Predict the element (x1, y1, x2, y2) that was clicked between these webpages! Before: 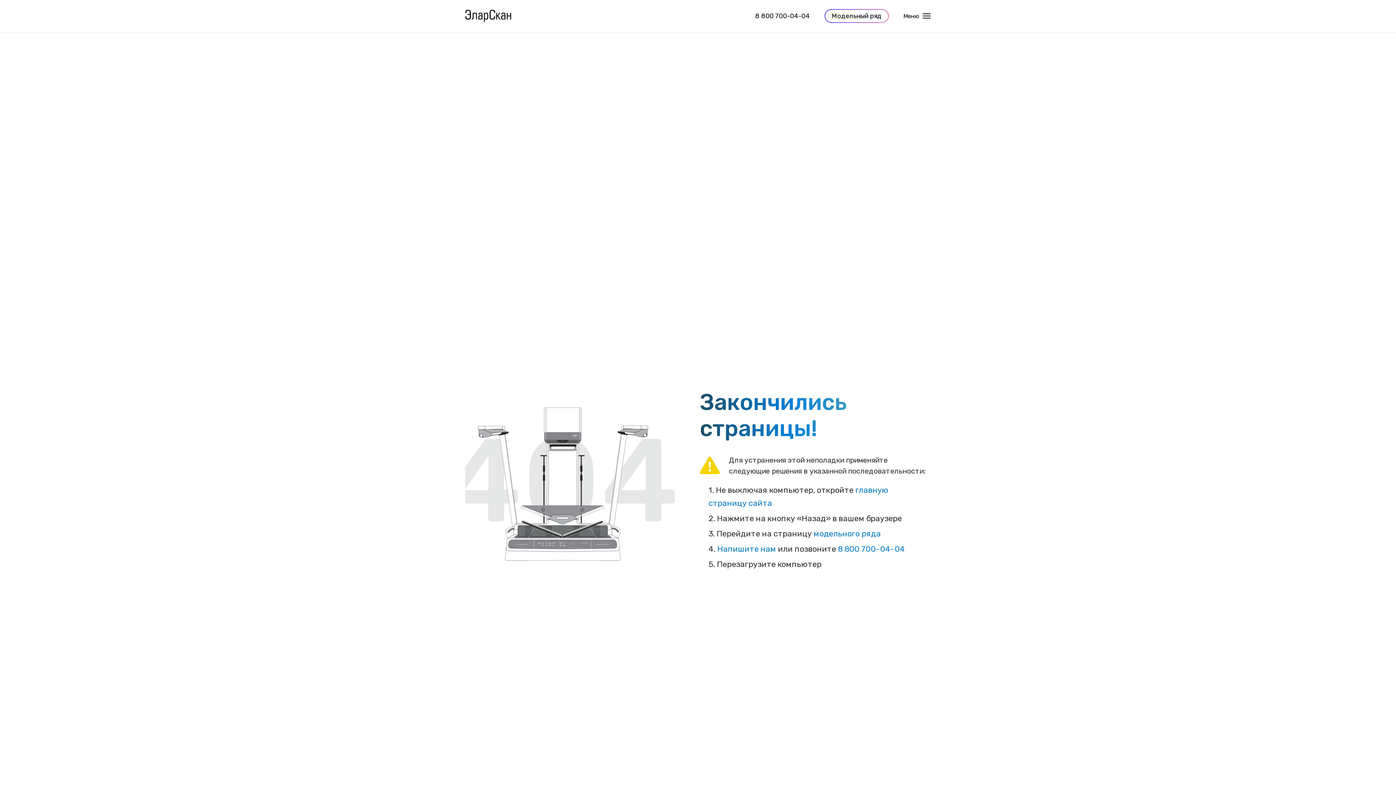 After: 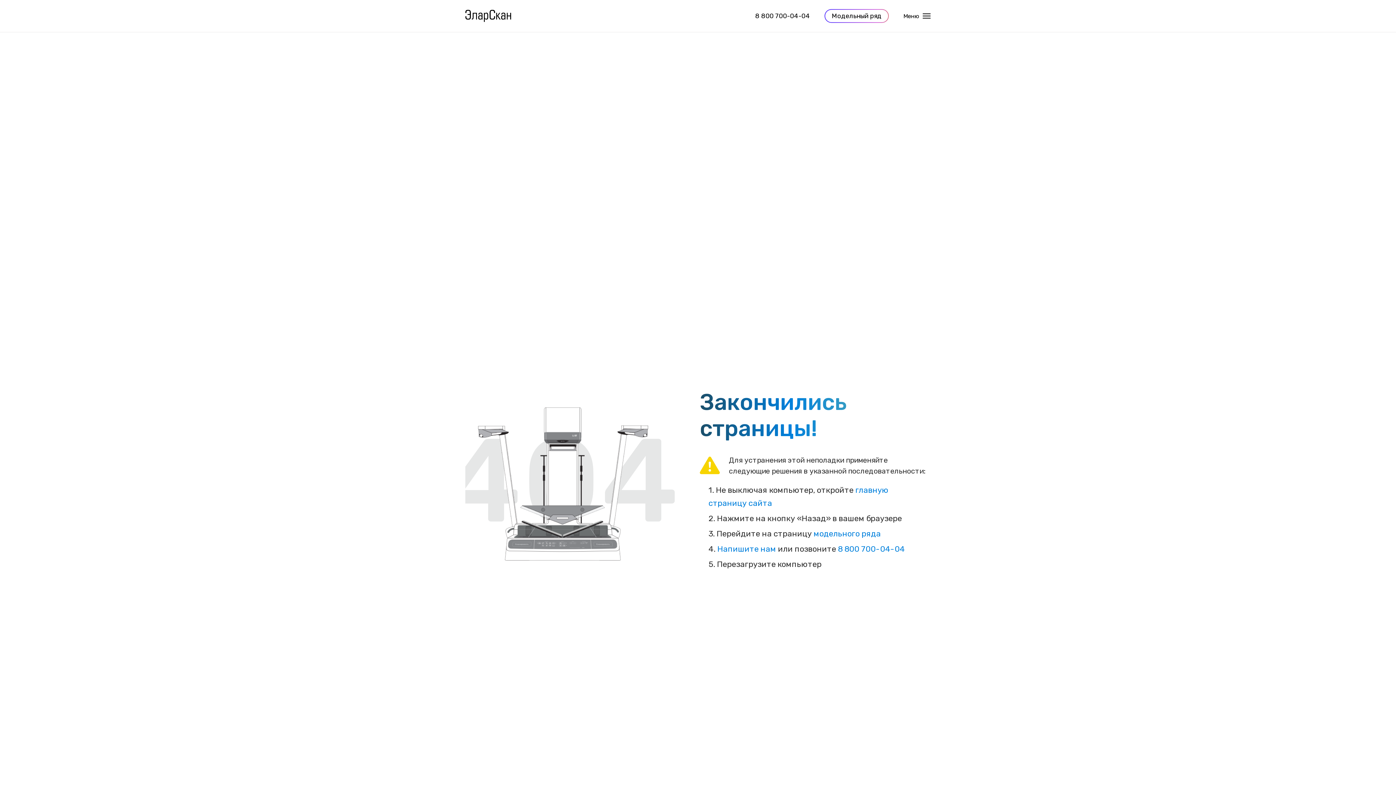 Action: bbox: (755, 12, 810, 20) label: 8 800 700-04-04